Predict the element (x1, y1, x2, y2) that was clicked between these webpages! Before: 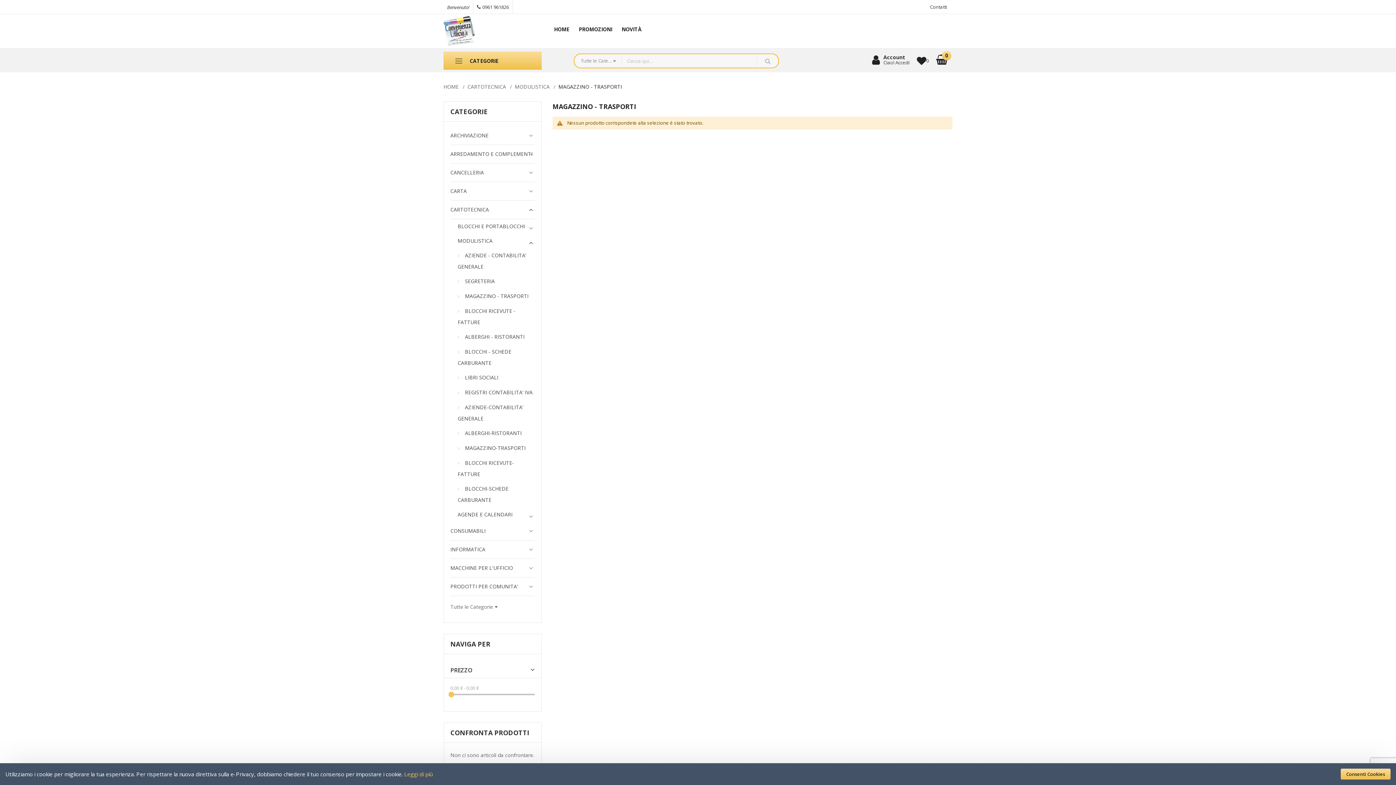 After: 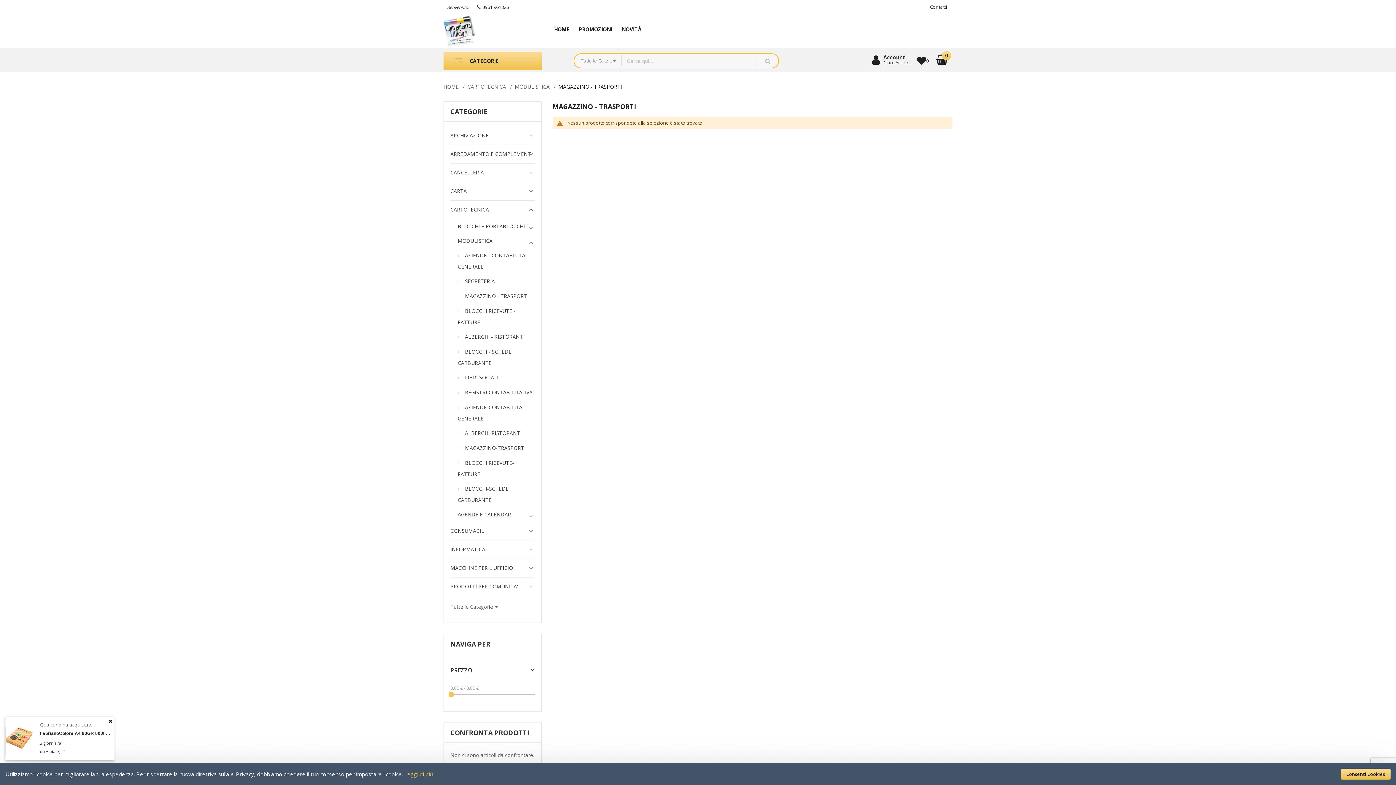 Action: bbox: (477, 3, 512, 9) label: 0961 961826